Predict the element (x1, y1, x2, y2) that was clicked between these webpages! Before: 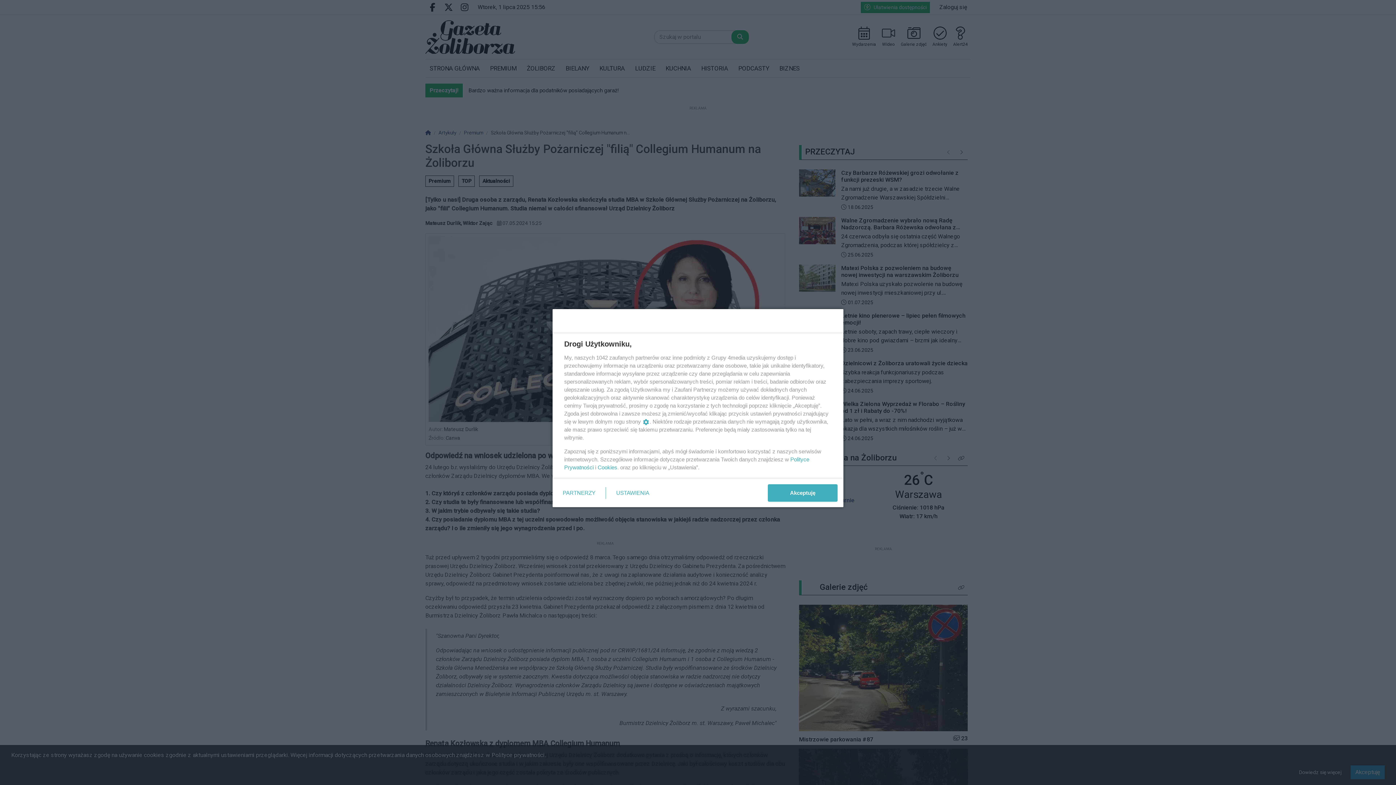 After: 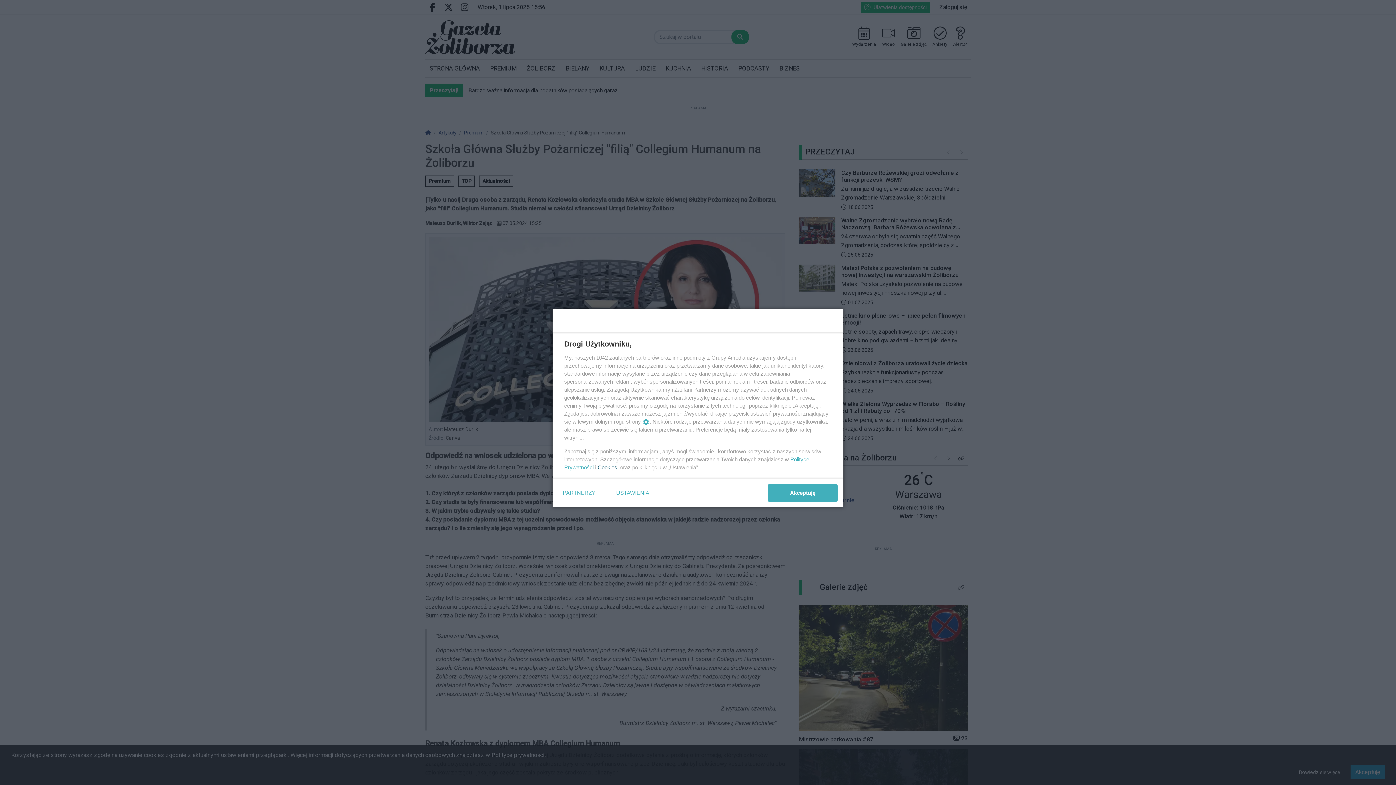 Action: label: Cookies bbox: (597, 464, 617, 470)